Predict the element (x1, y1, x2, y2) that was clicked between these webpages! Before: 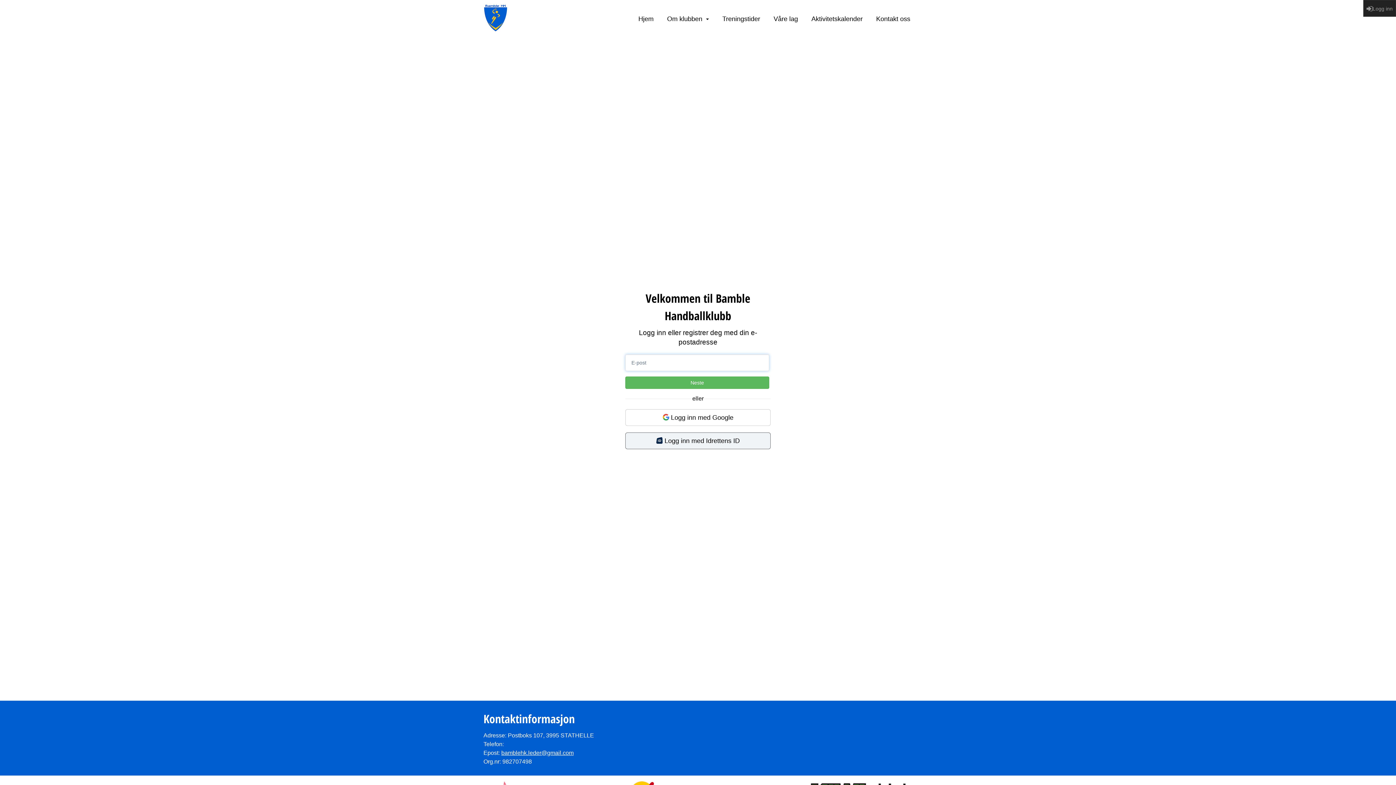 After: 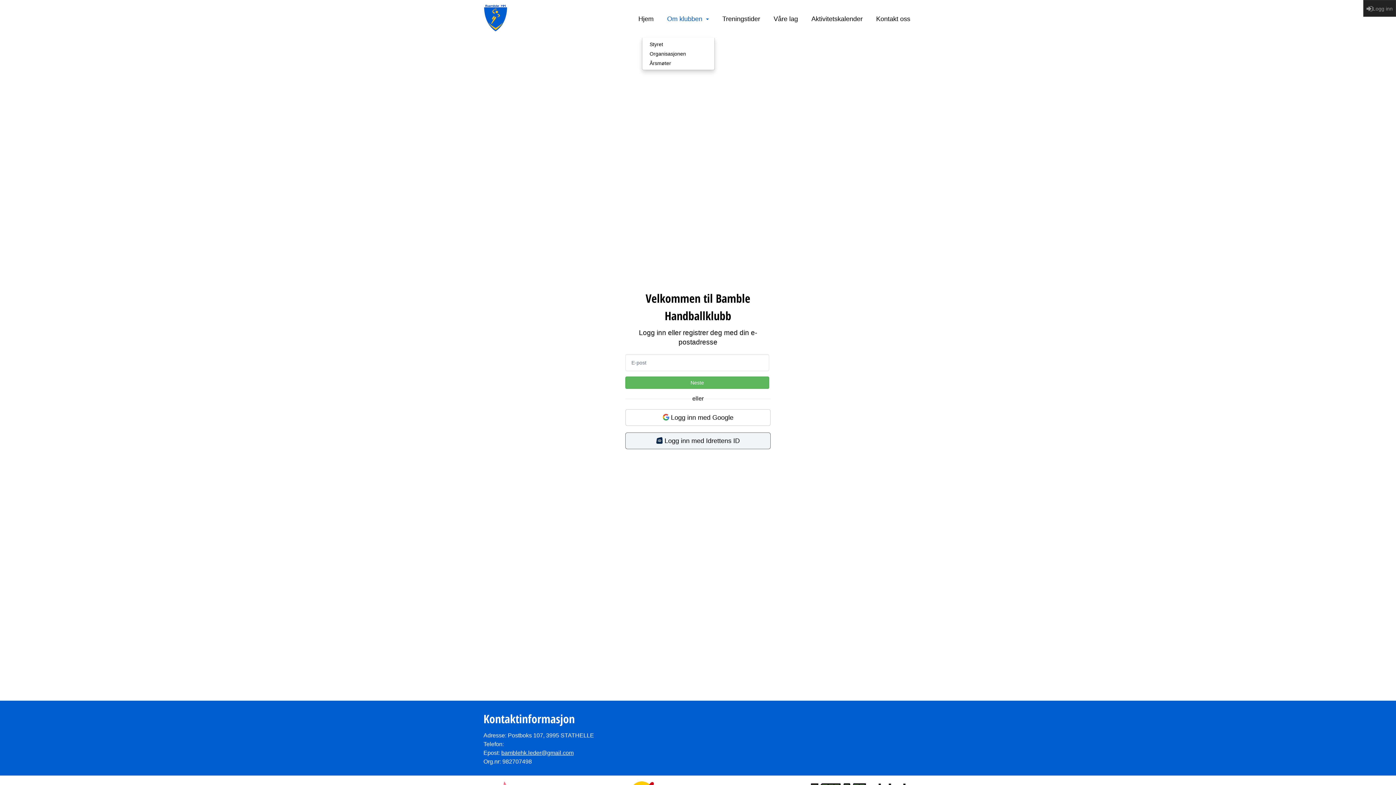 Action: label: Om klubben bbox: (667, 10, 709, 26)